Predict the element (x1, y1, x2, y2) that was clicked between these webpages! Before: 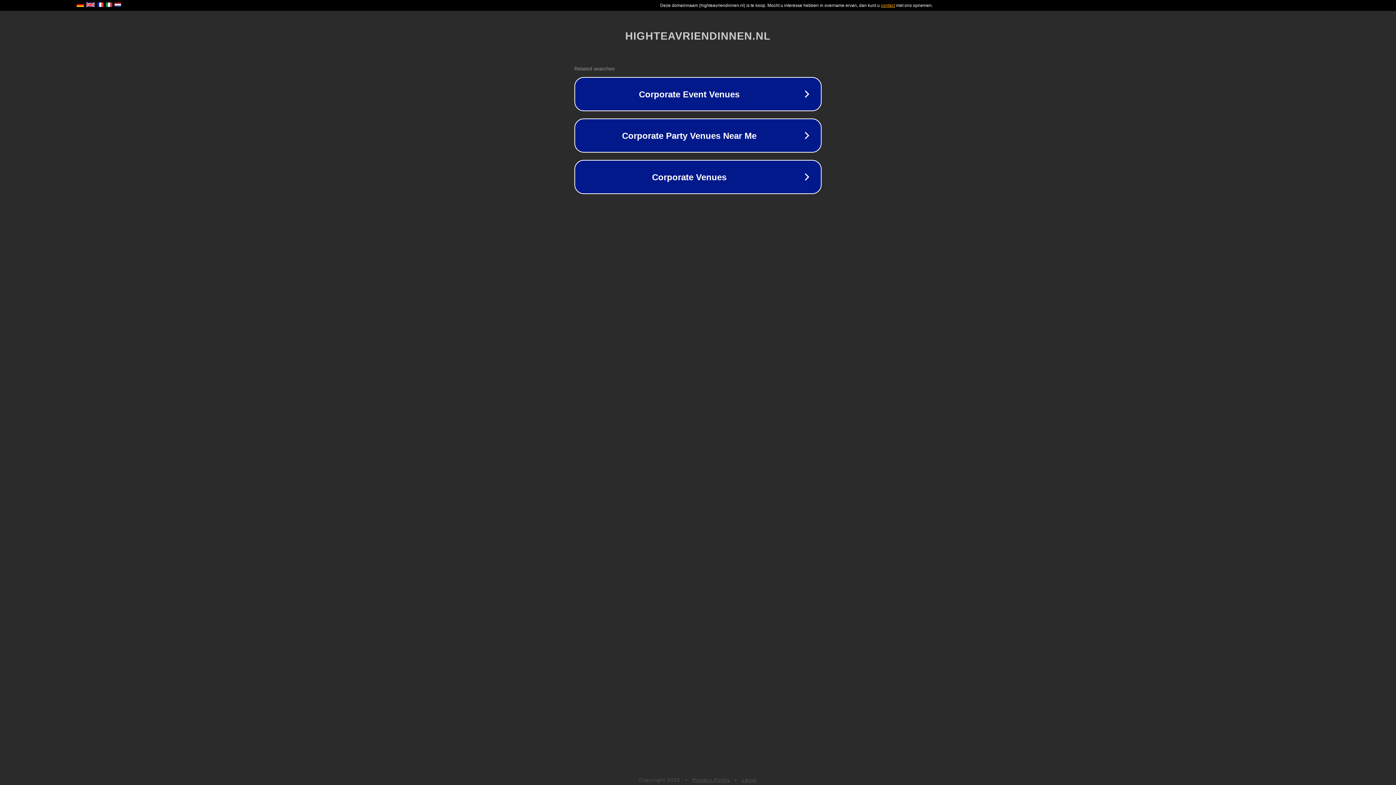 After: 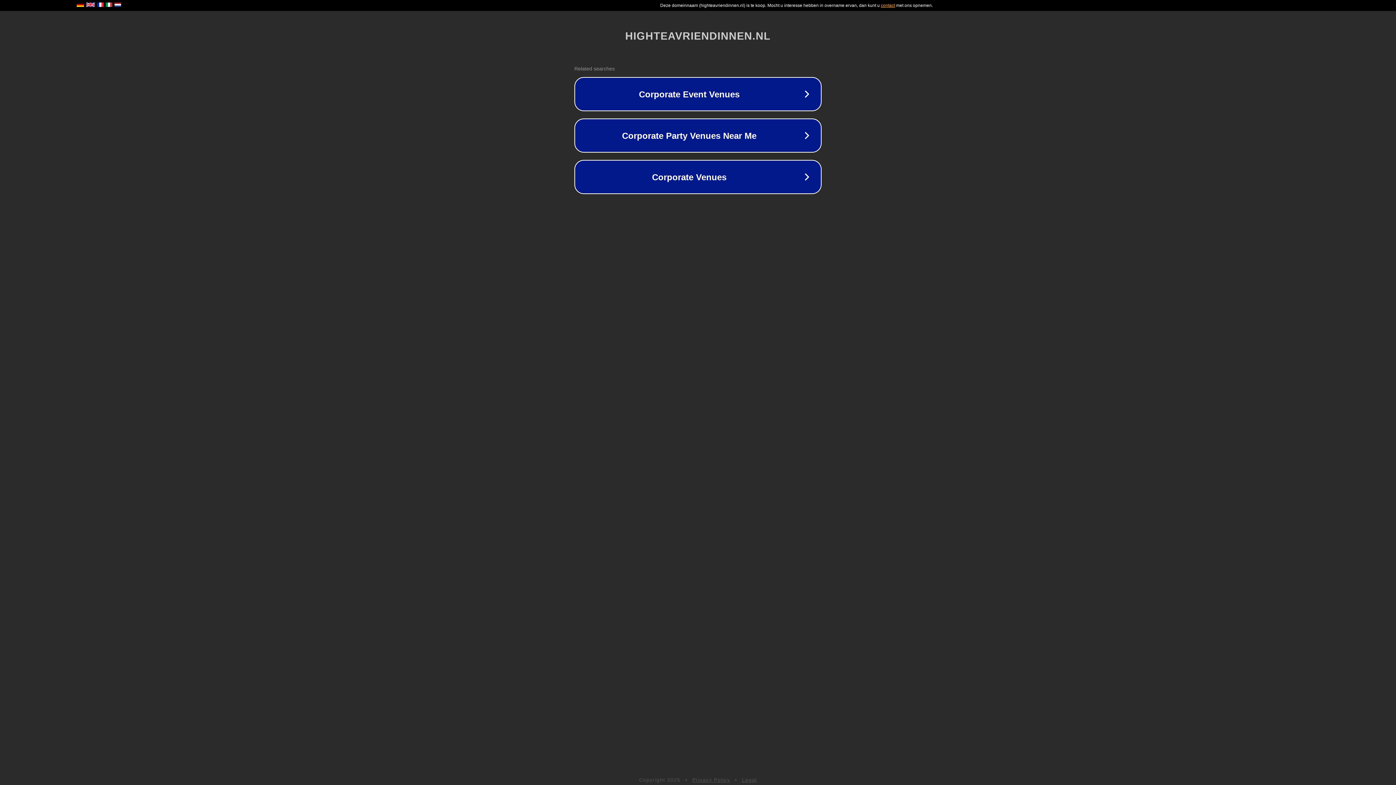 Action: label: Legal bbox: (742, 777, 757, 783)